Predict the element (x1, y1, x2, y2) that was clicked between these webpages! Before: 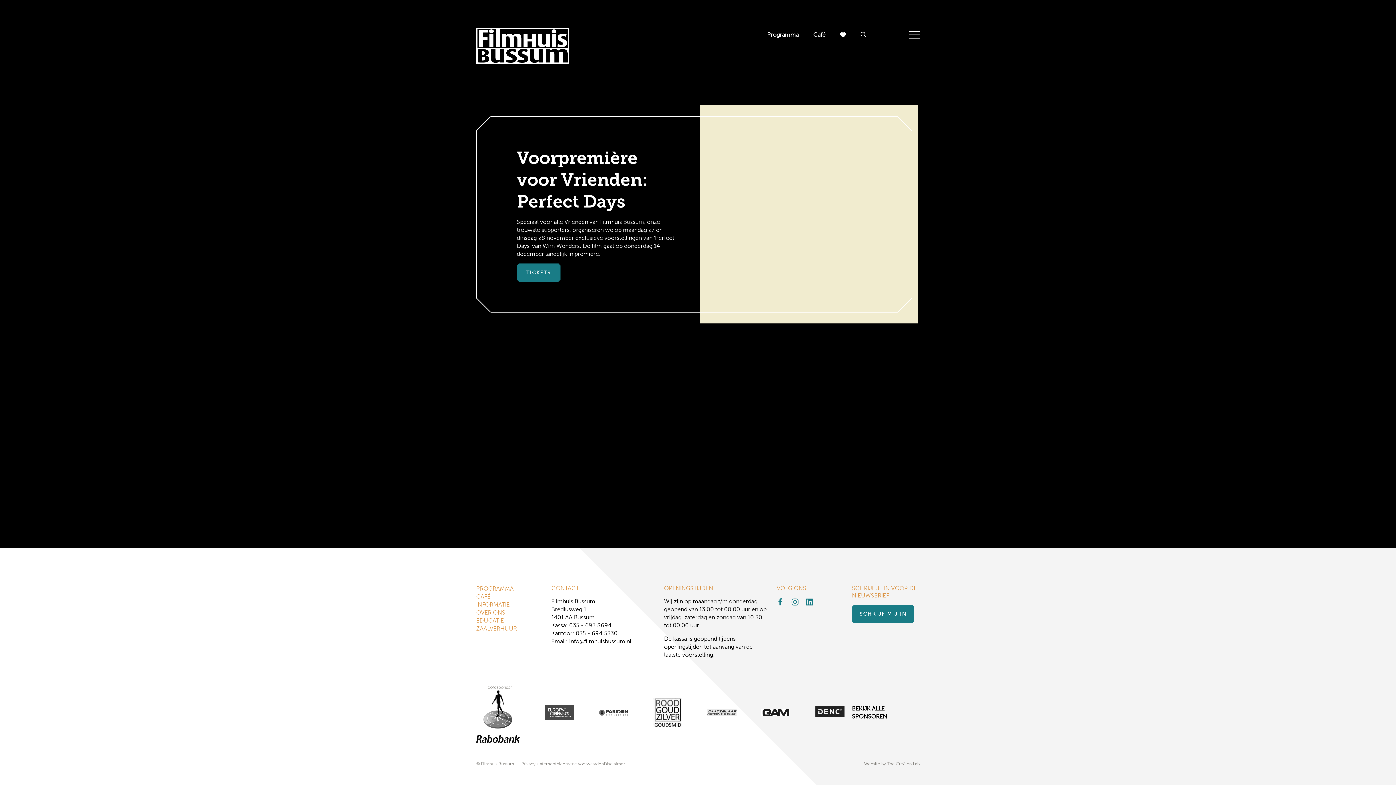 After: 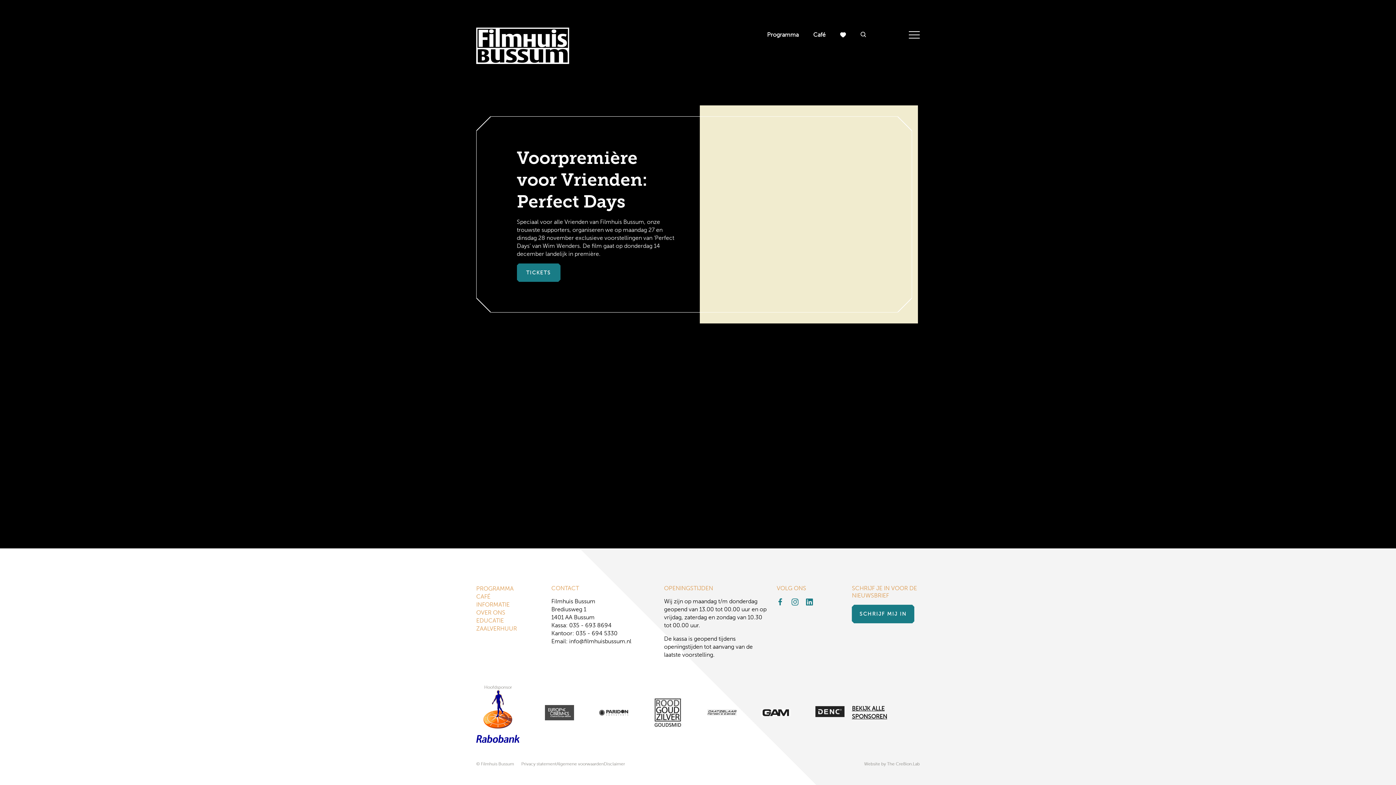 Action: label: Hoofdsponsor bbox: (476, 684, 520, 743)